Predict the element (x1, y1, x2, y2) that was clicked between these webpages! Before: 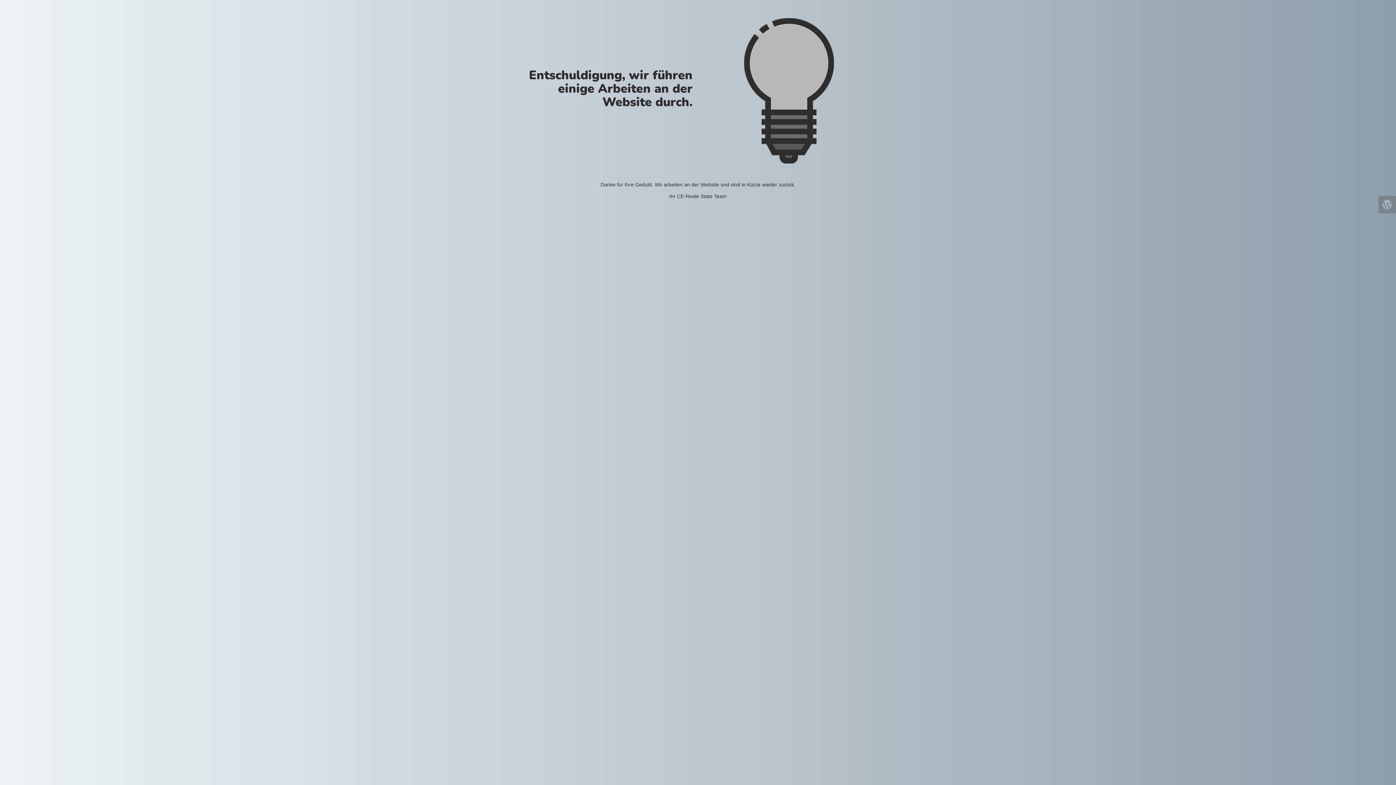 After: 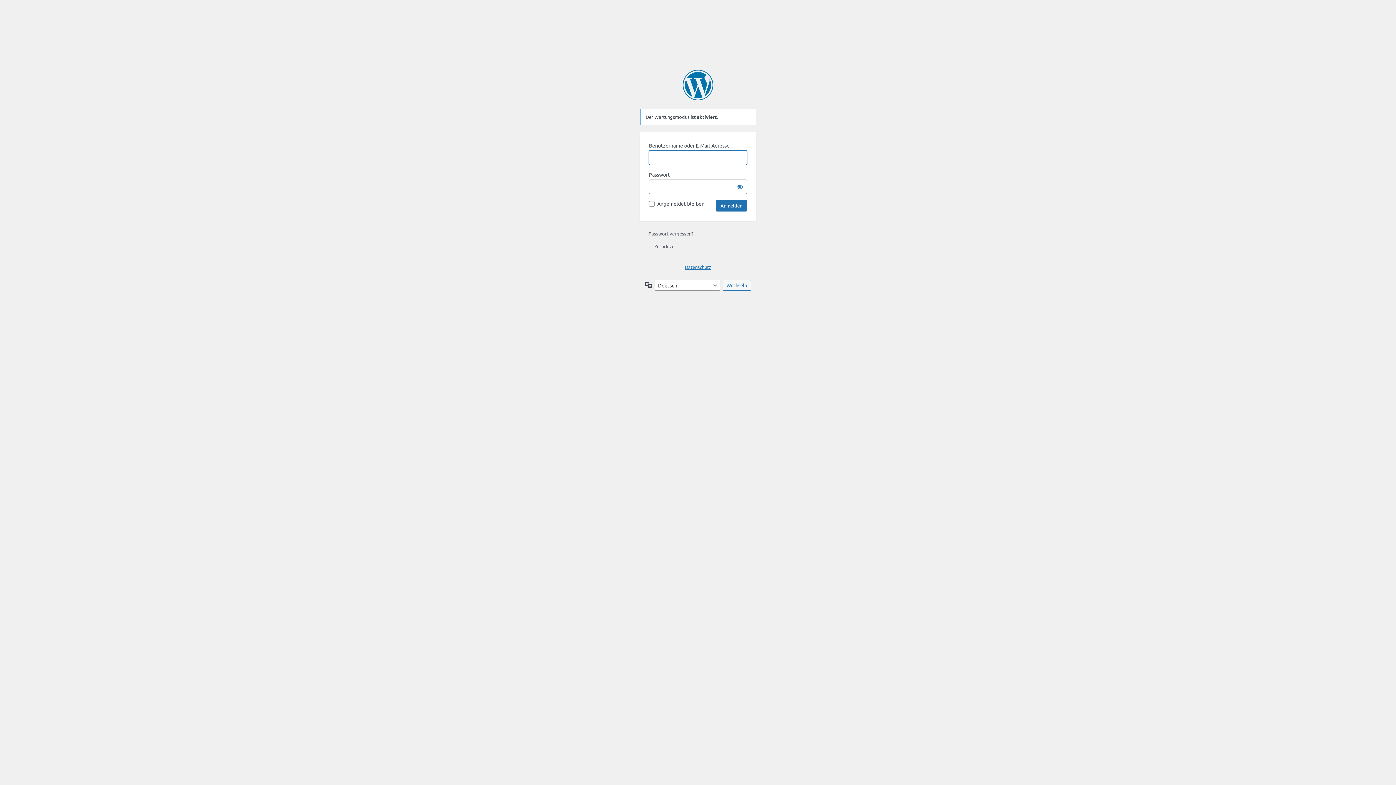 Action: bbox: (1378, 196, 1396, 213)